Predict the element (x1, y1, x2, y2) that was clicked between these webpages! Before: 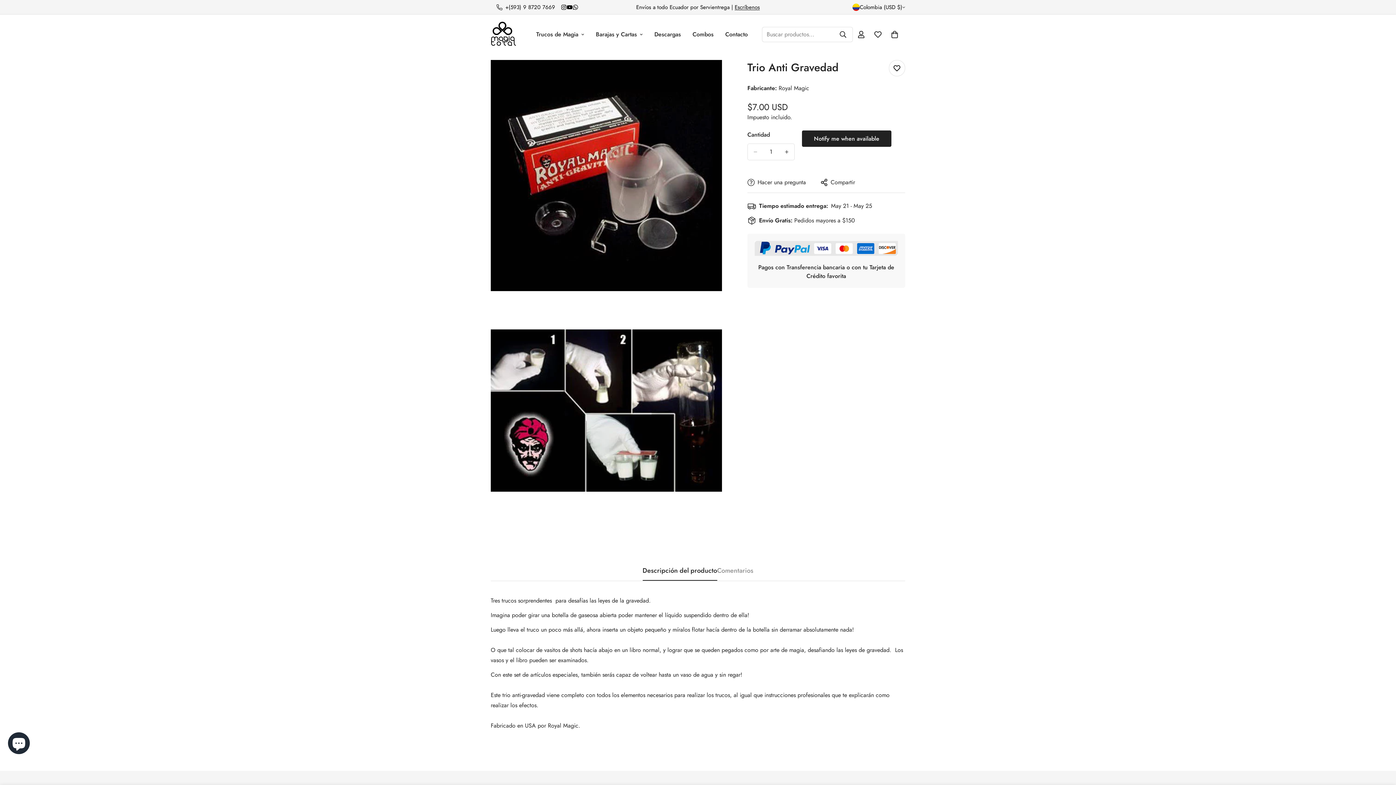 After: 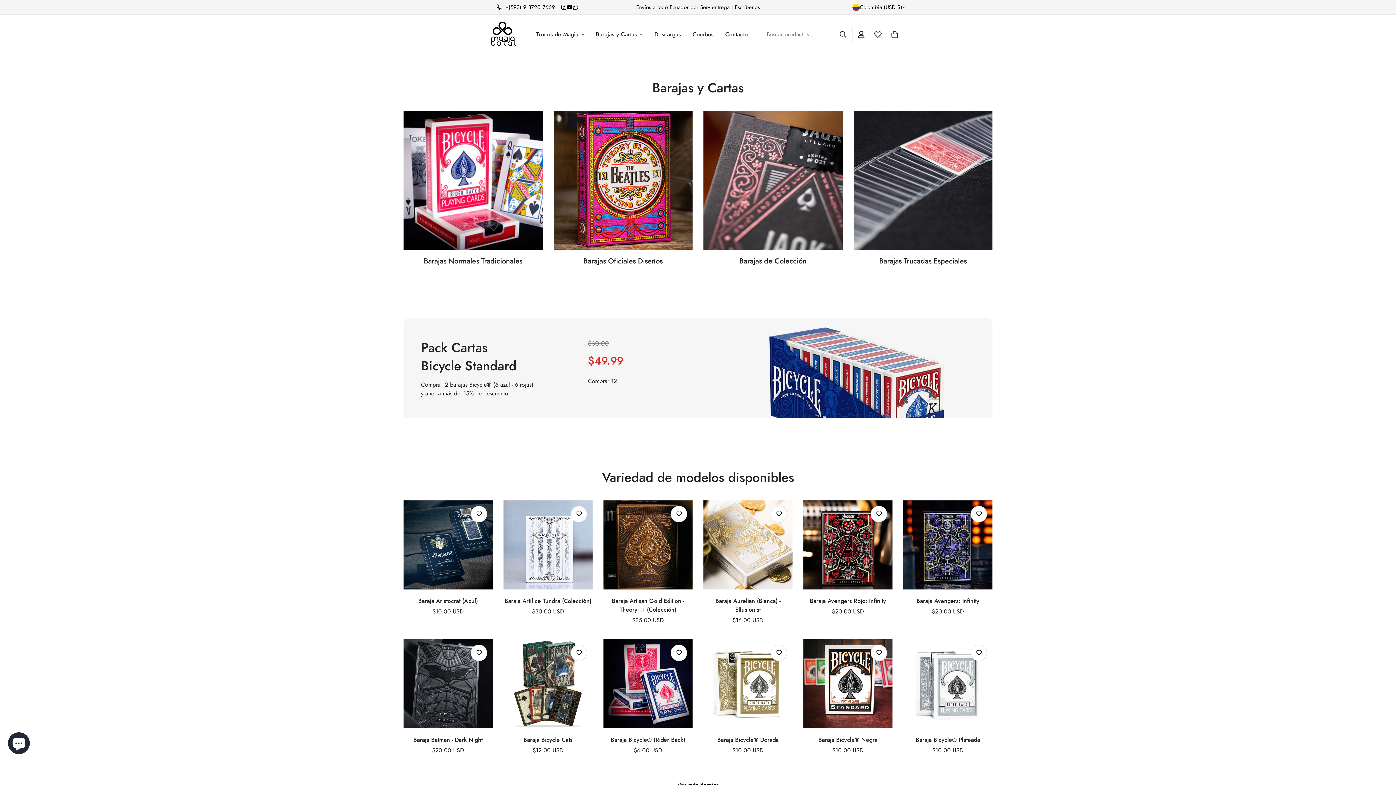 Action: label: Barajas y Cartas bbox: (590, 22, 648, 46)